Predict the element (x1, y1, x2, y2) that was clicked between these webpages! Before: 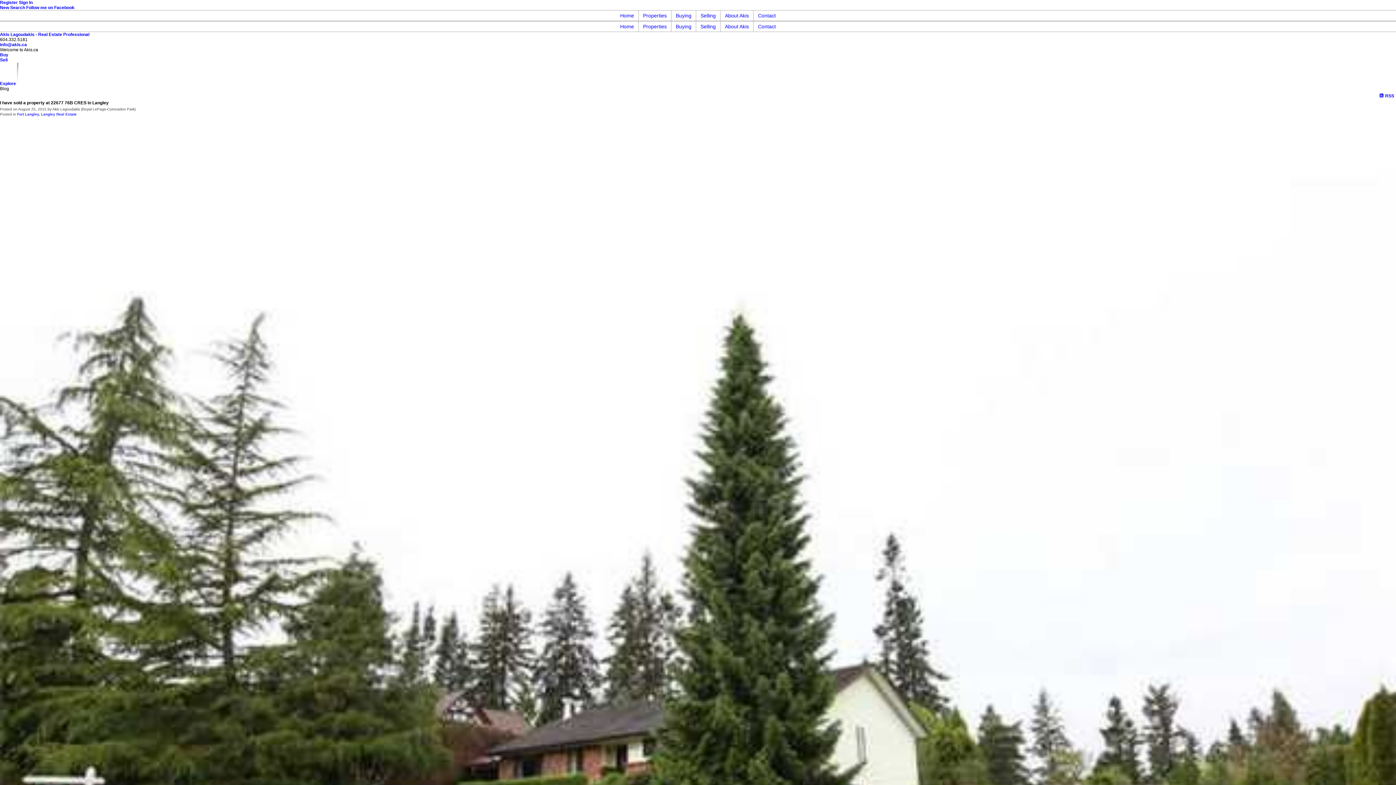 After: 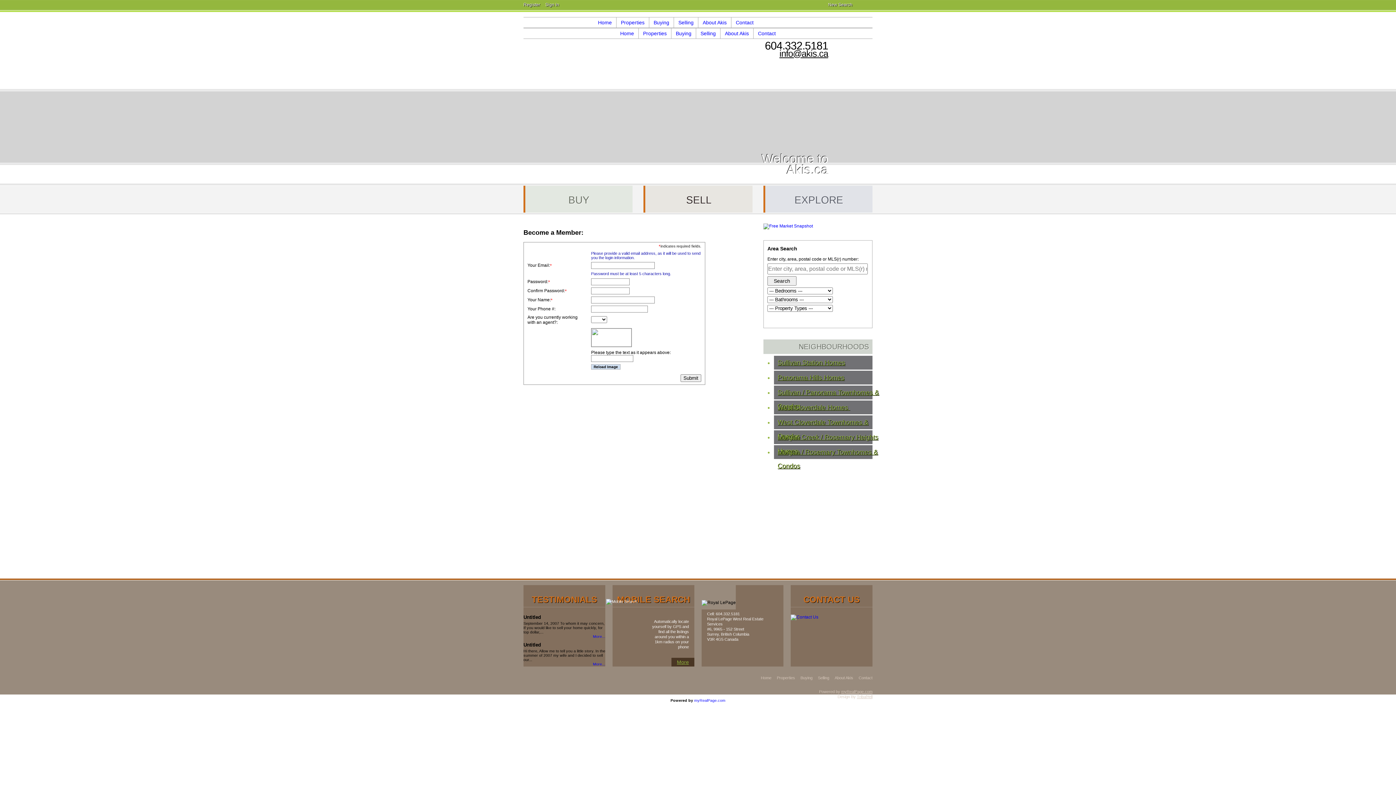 Action: bbox: (0, 0, 17, 5) label: Register